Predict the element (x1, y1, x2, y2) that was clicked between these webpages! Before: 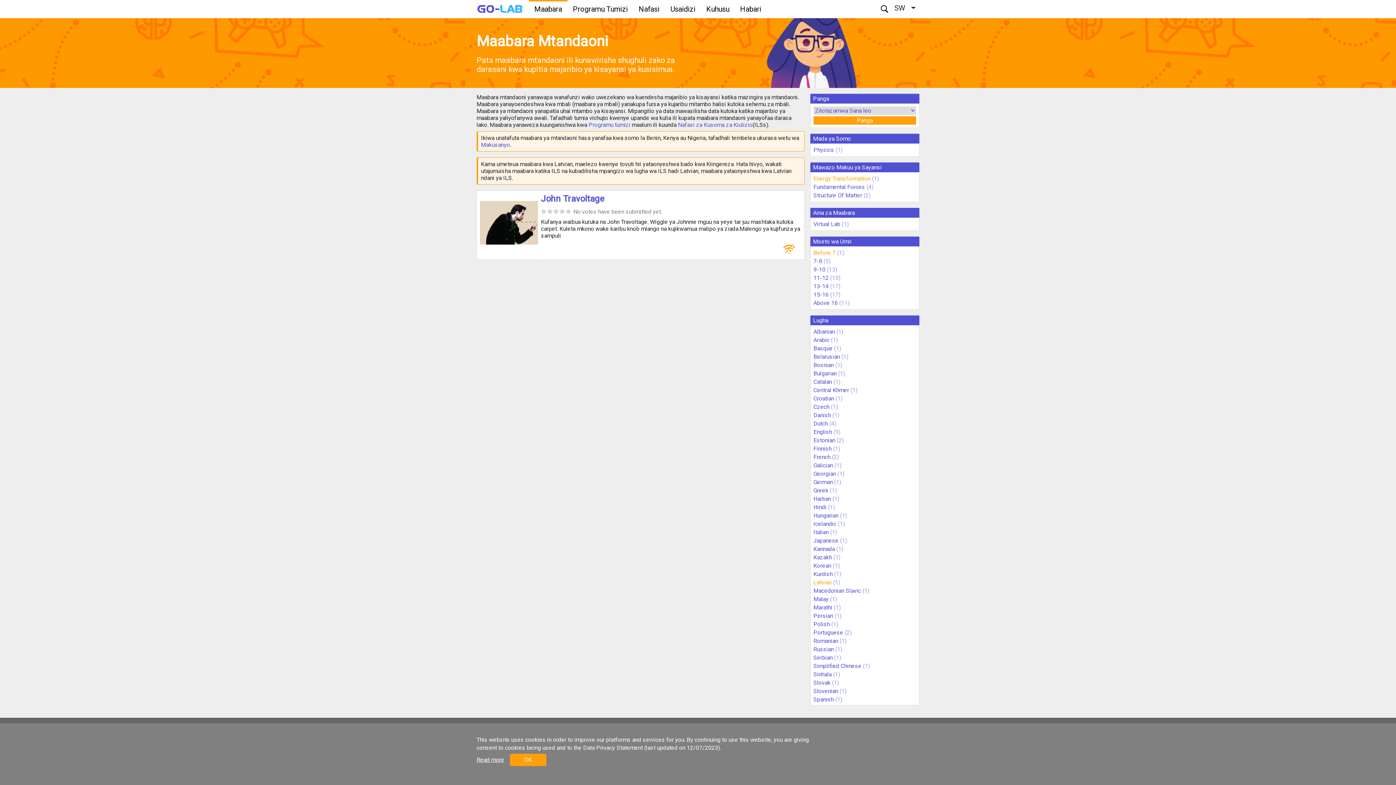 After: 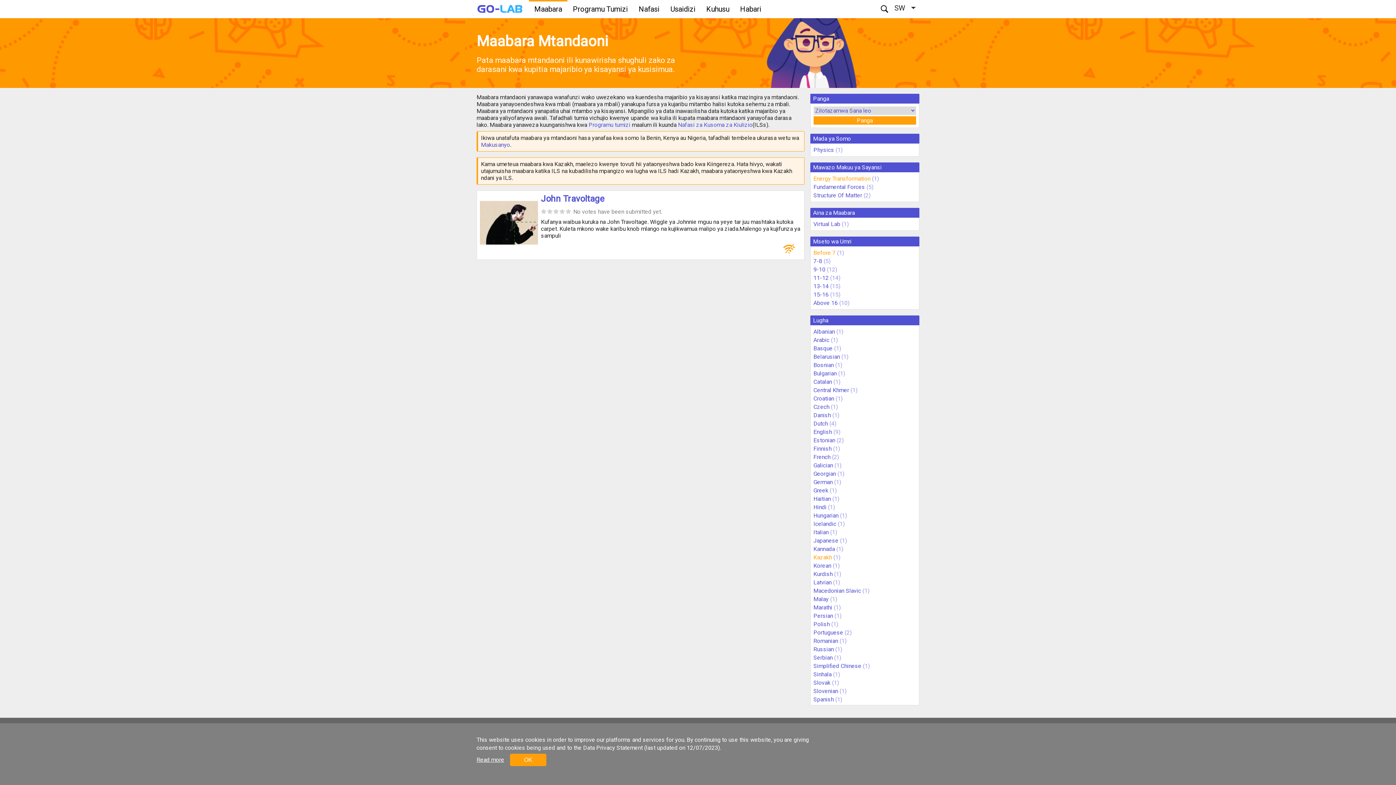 Action: label: Kazakh bbox: (813, 554, 832, 561)